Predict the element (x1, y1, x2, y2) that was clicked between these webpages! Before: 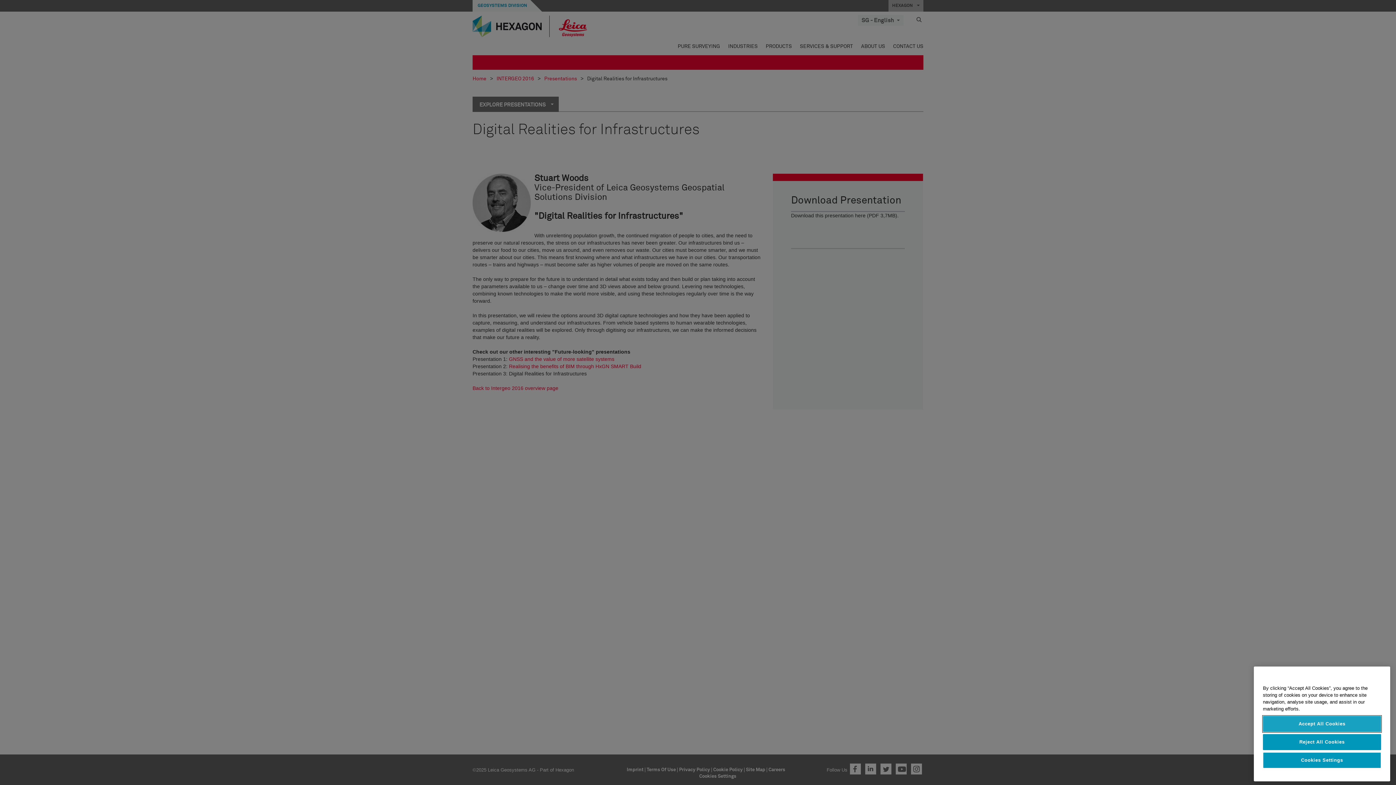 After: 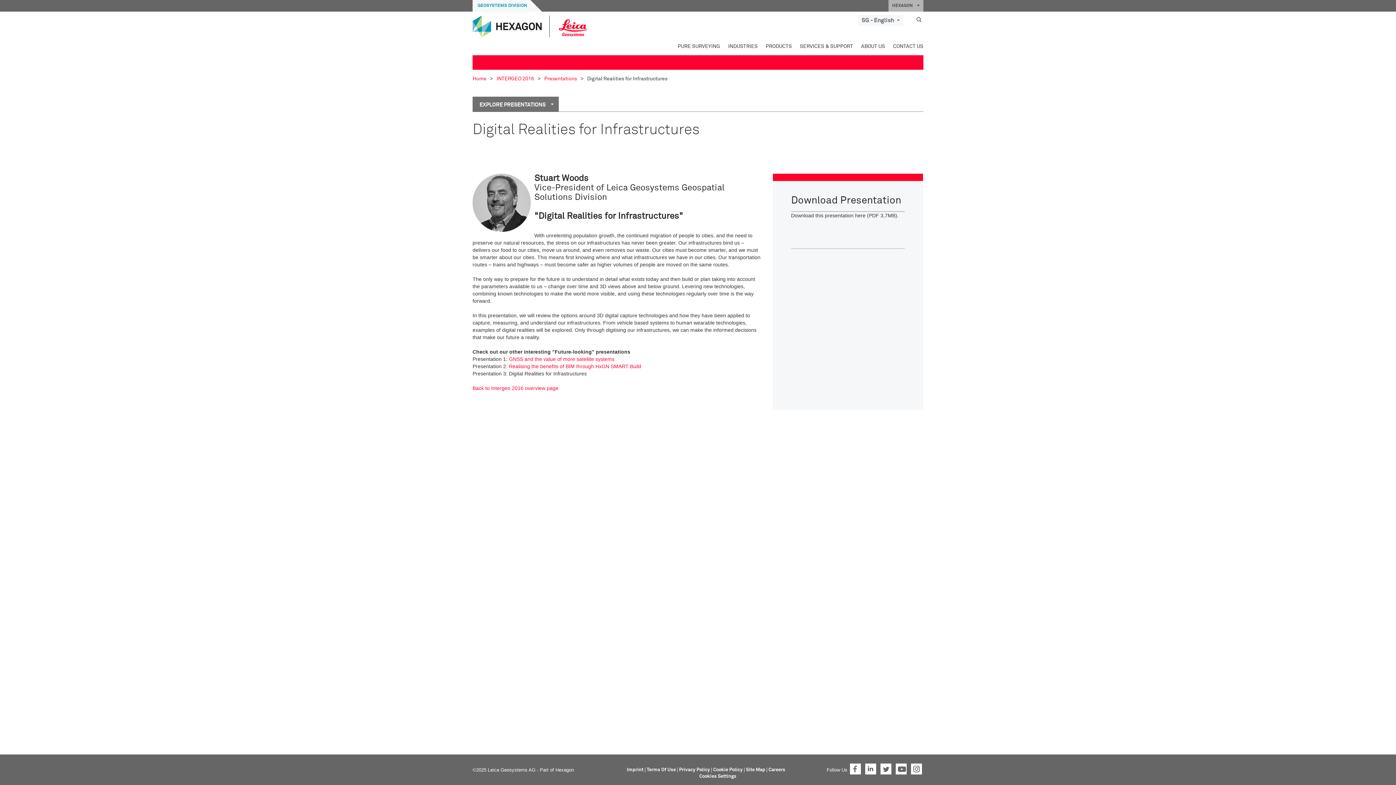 Action: label: Accept All Cookies bbox: (1263, 716, 1381, 732)